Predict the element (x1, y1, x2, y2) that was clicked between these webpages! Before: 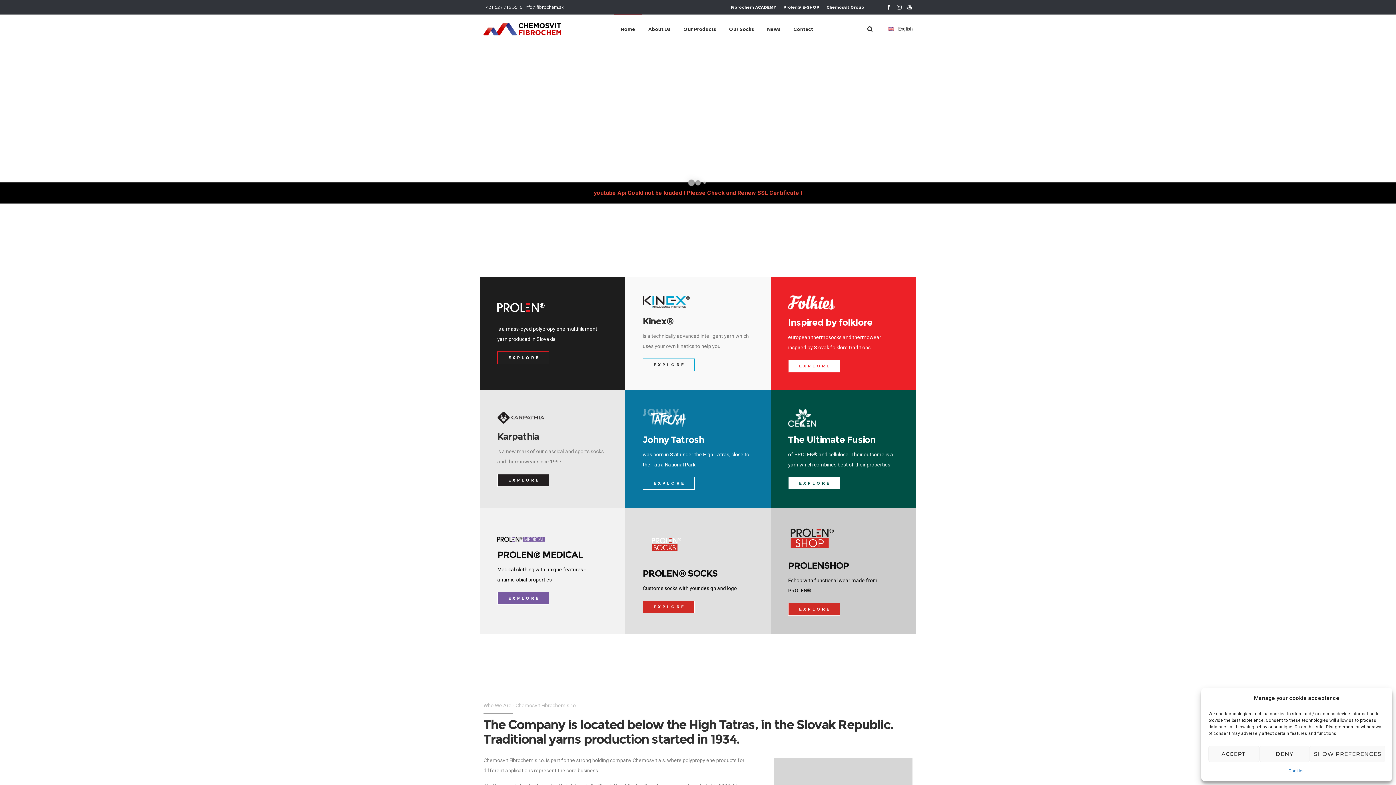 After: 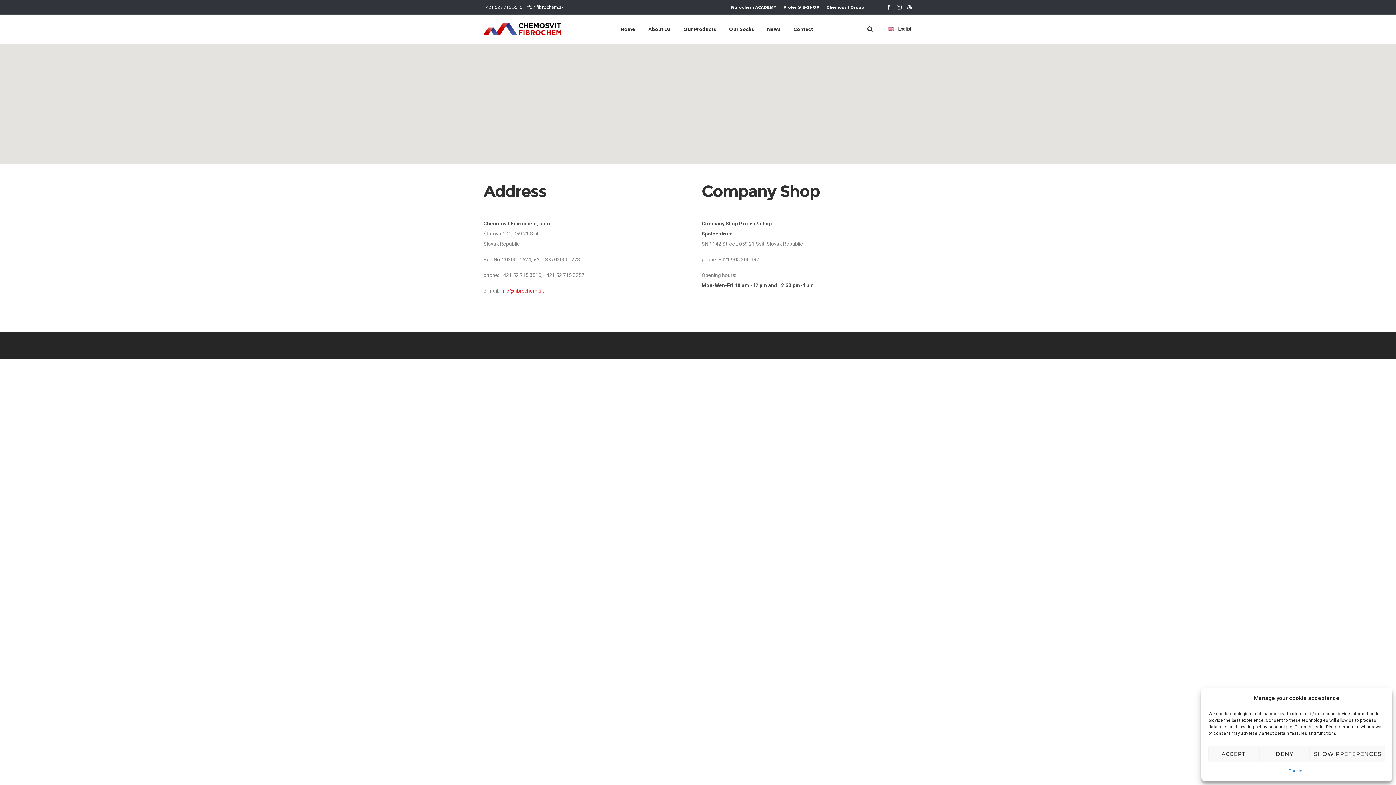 Action: label: Contact bbox: (793, 14, 813, 43)